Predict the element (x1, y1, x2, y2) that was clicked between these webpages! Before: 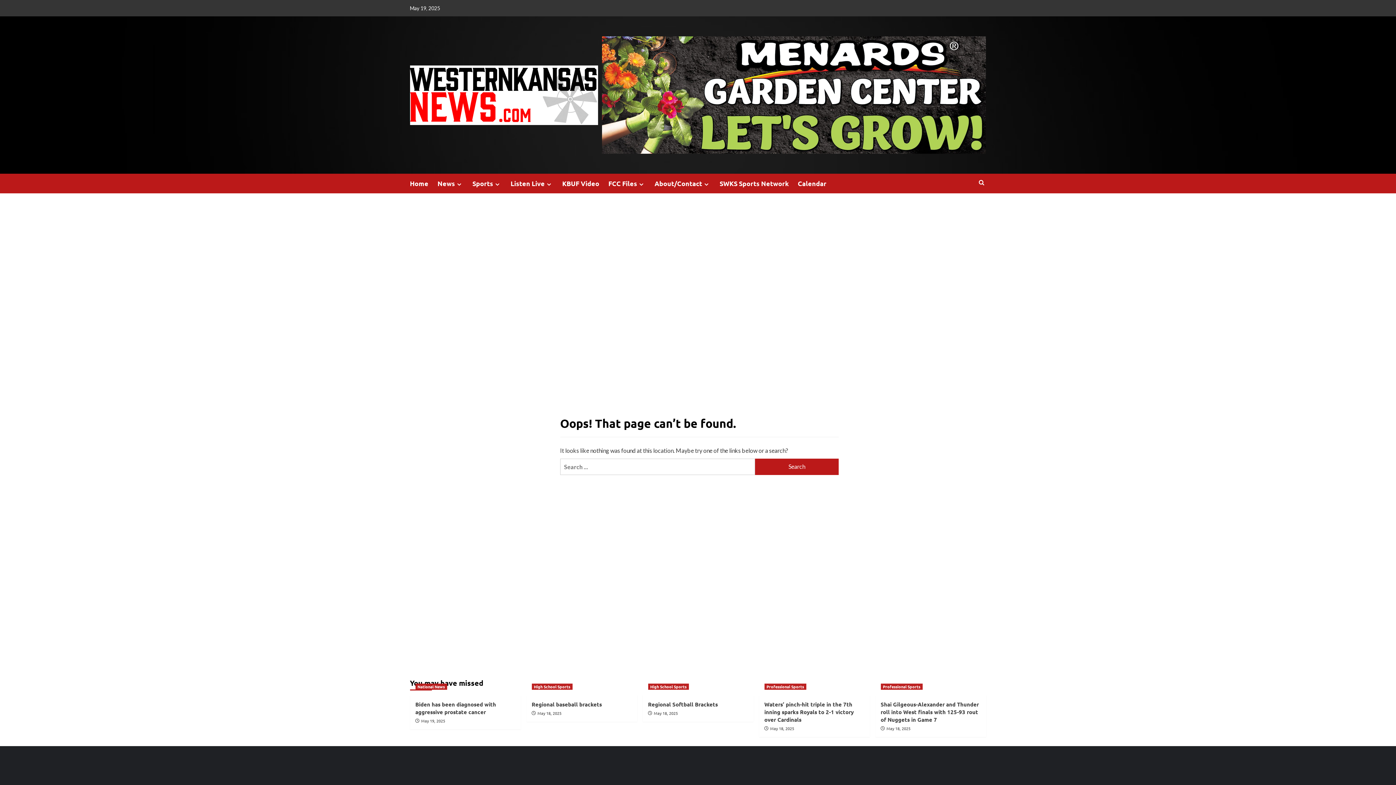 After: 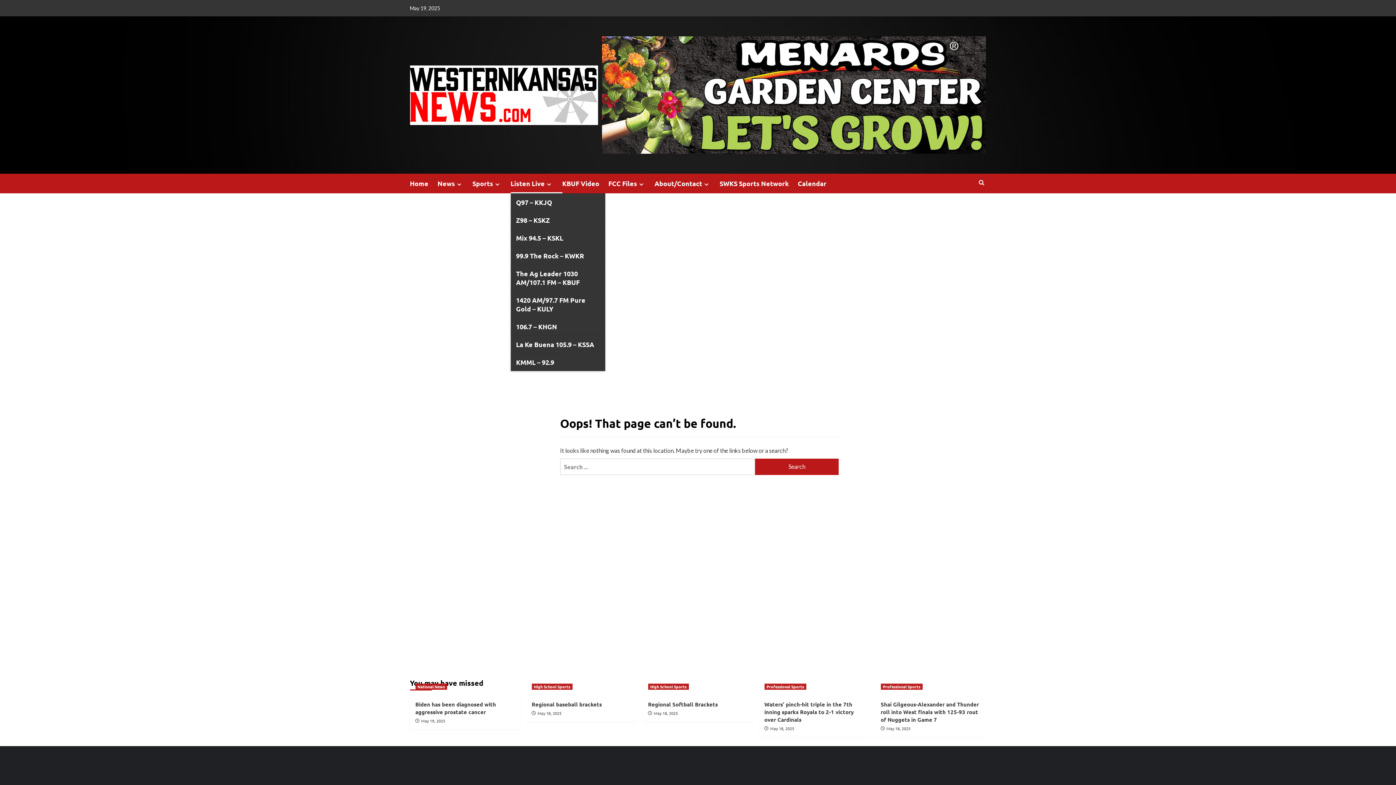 Action: label: Listen Live bbox: (510, 173, 562, 193)